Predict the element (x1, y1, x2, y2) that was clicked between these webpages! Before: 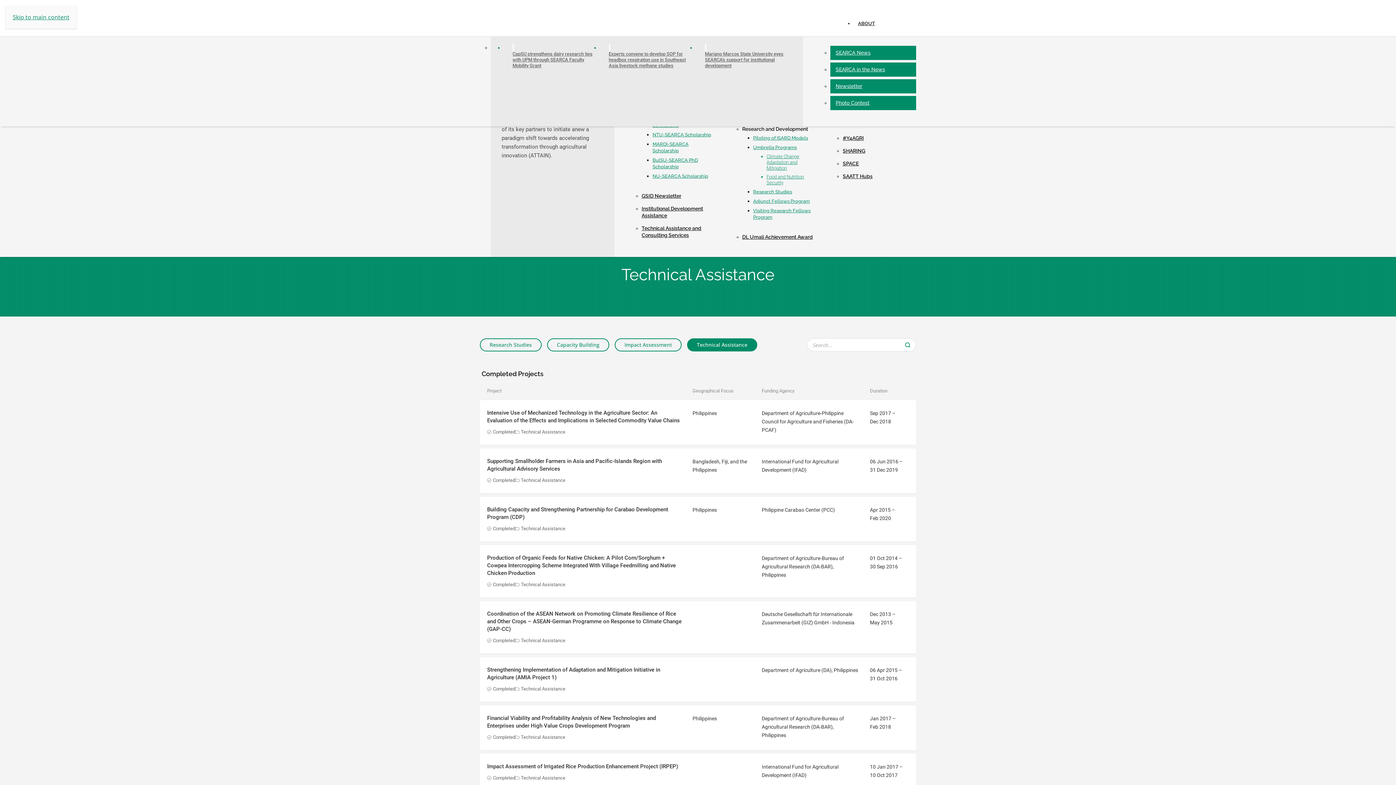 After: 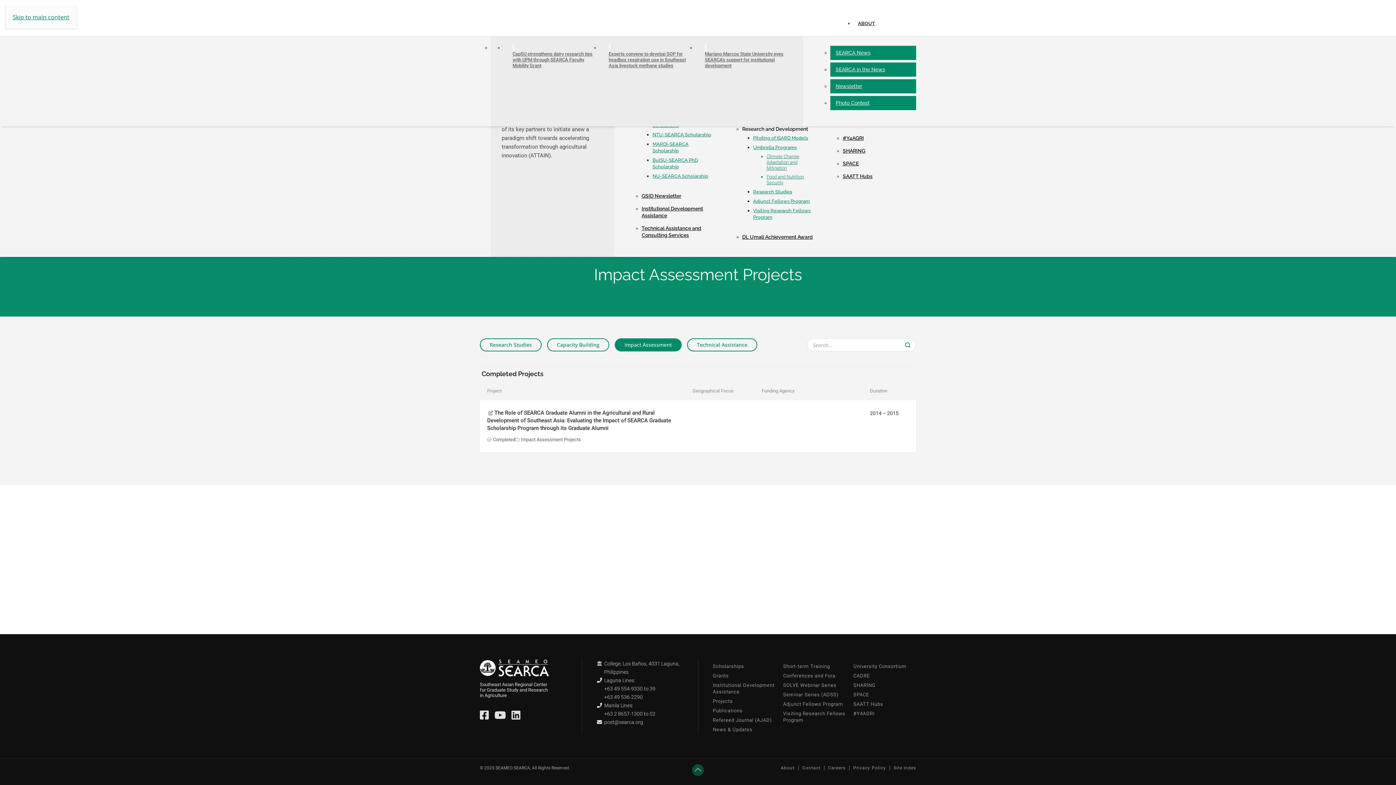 Action: bbox: (614, 338, 681, 351) label: Impact Assessment